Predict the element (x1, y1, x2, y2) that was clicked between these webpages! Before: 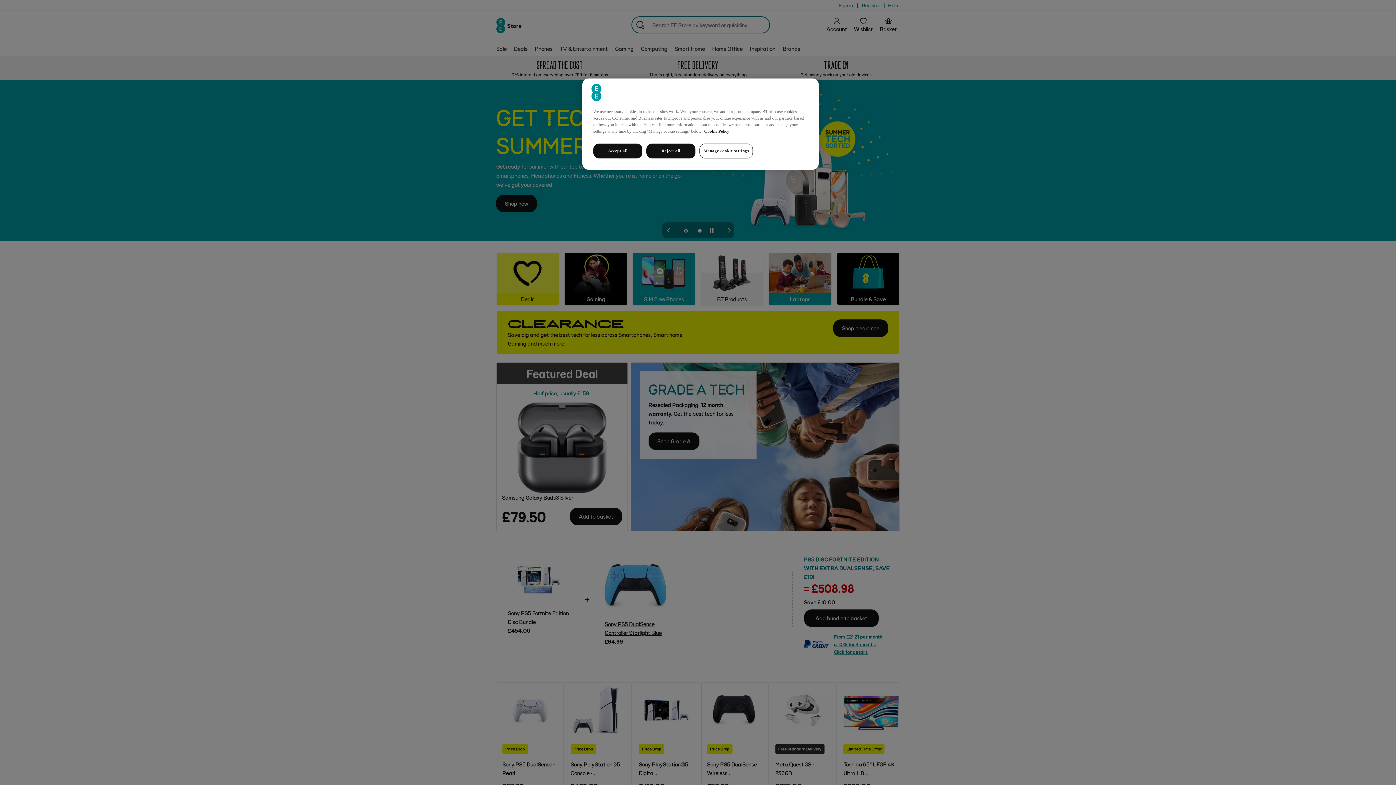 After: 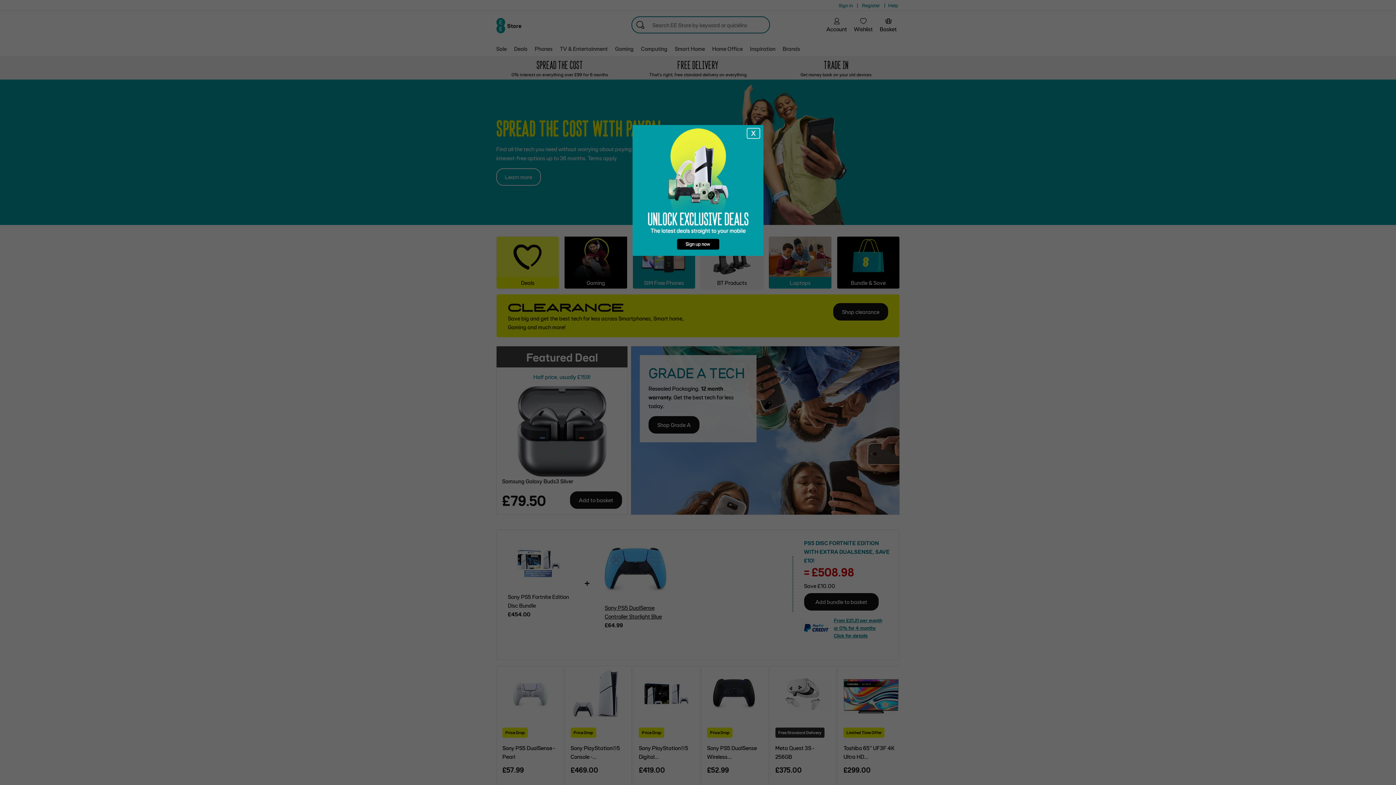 Action: label: Accept all bbox: (593, 143, 642, 158)